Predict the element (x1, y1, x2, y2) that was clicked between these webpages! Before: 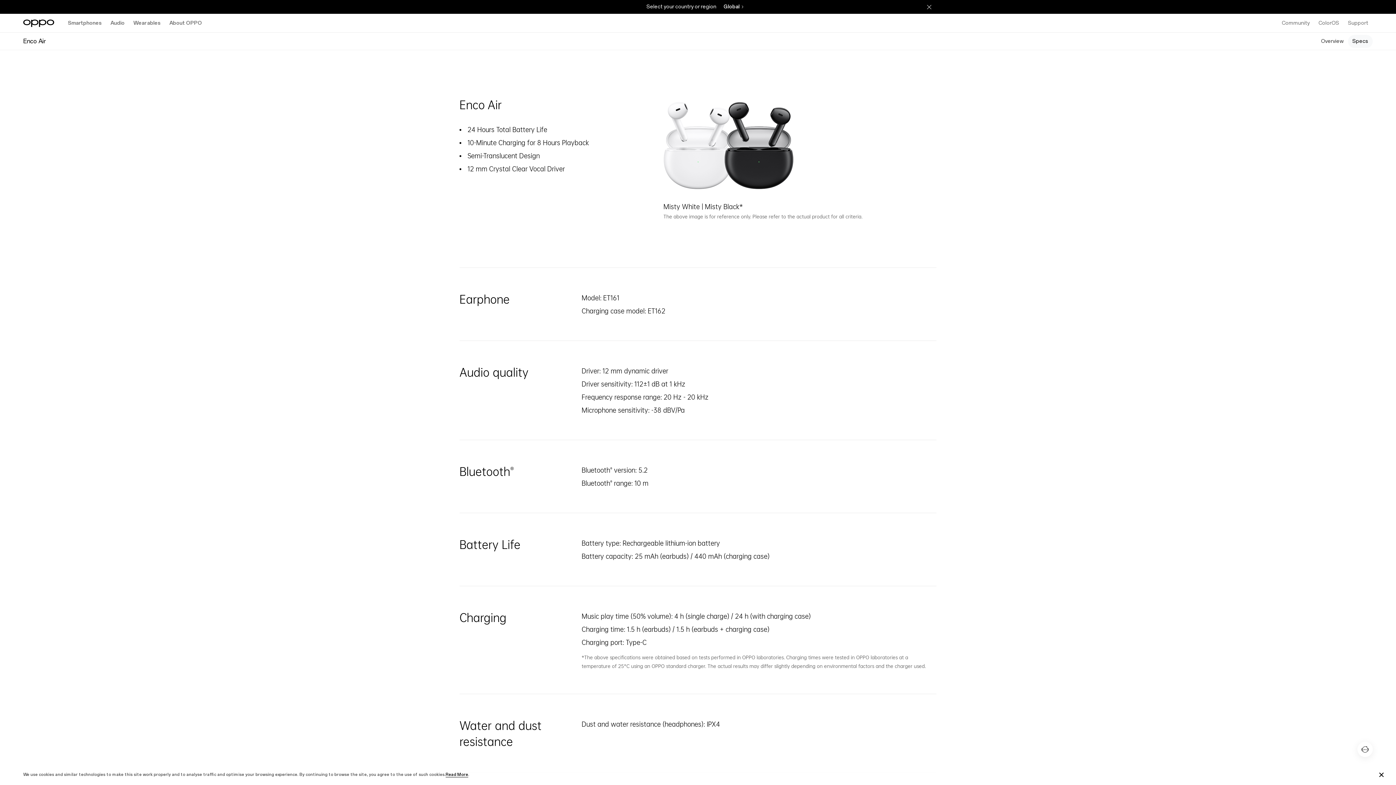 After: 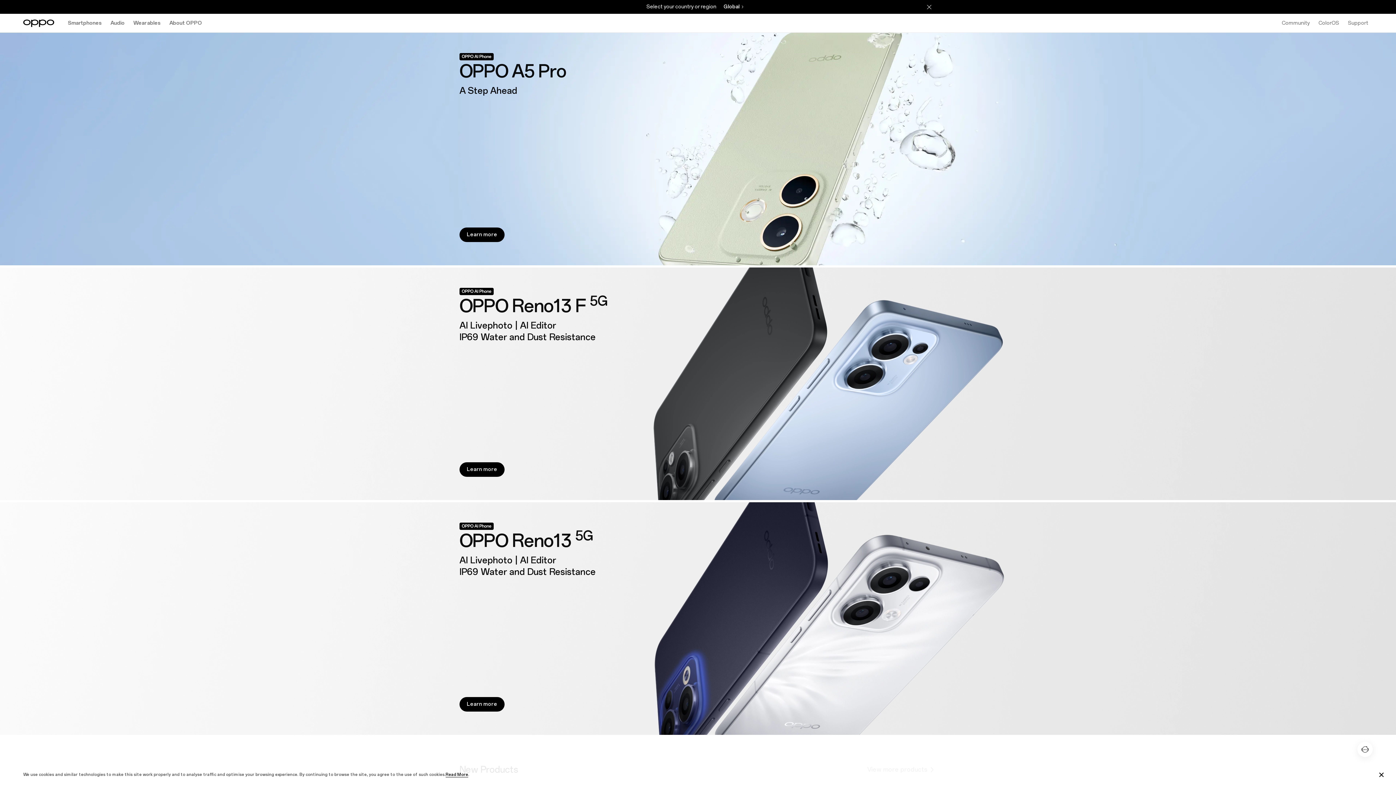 Action: bbox: (23, 19, 54, 27)